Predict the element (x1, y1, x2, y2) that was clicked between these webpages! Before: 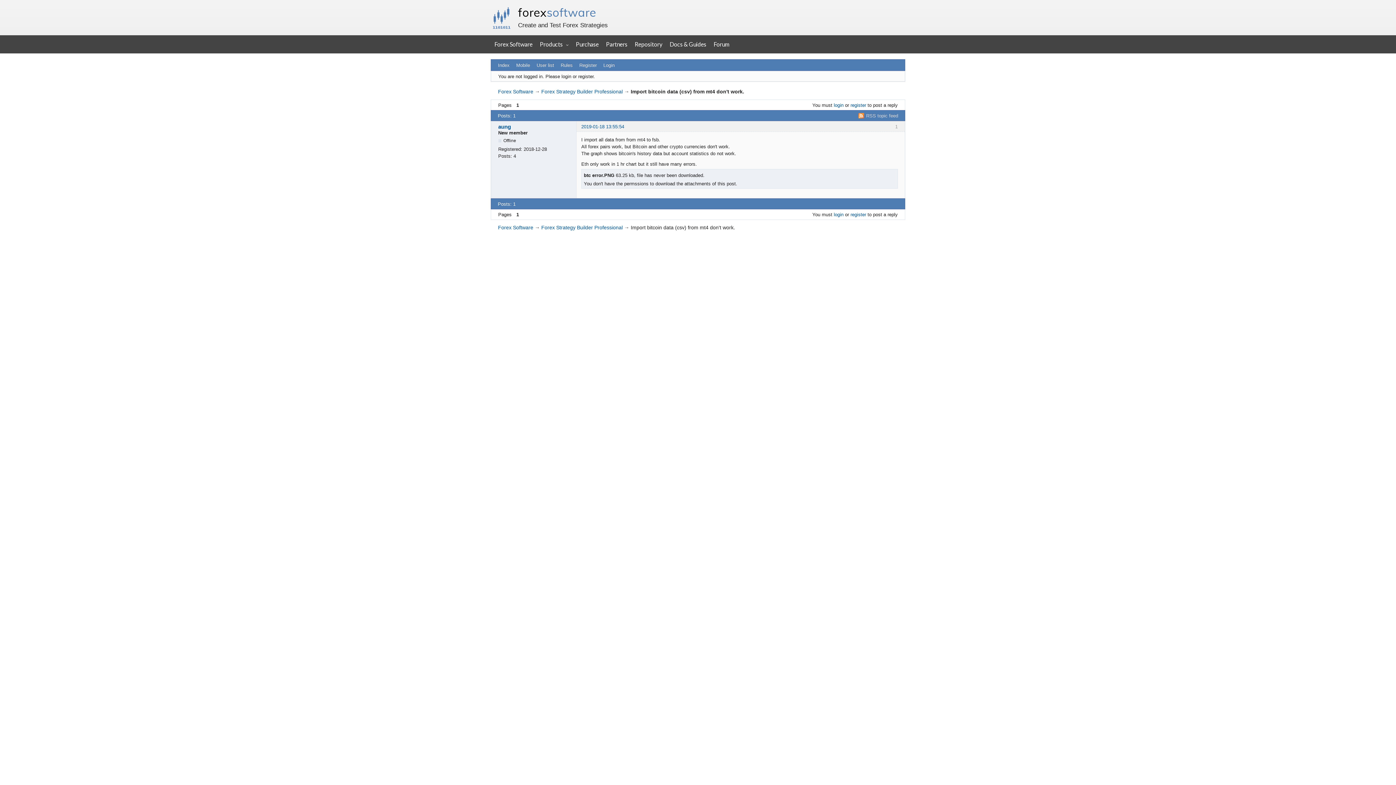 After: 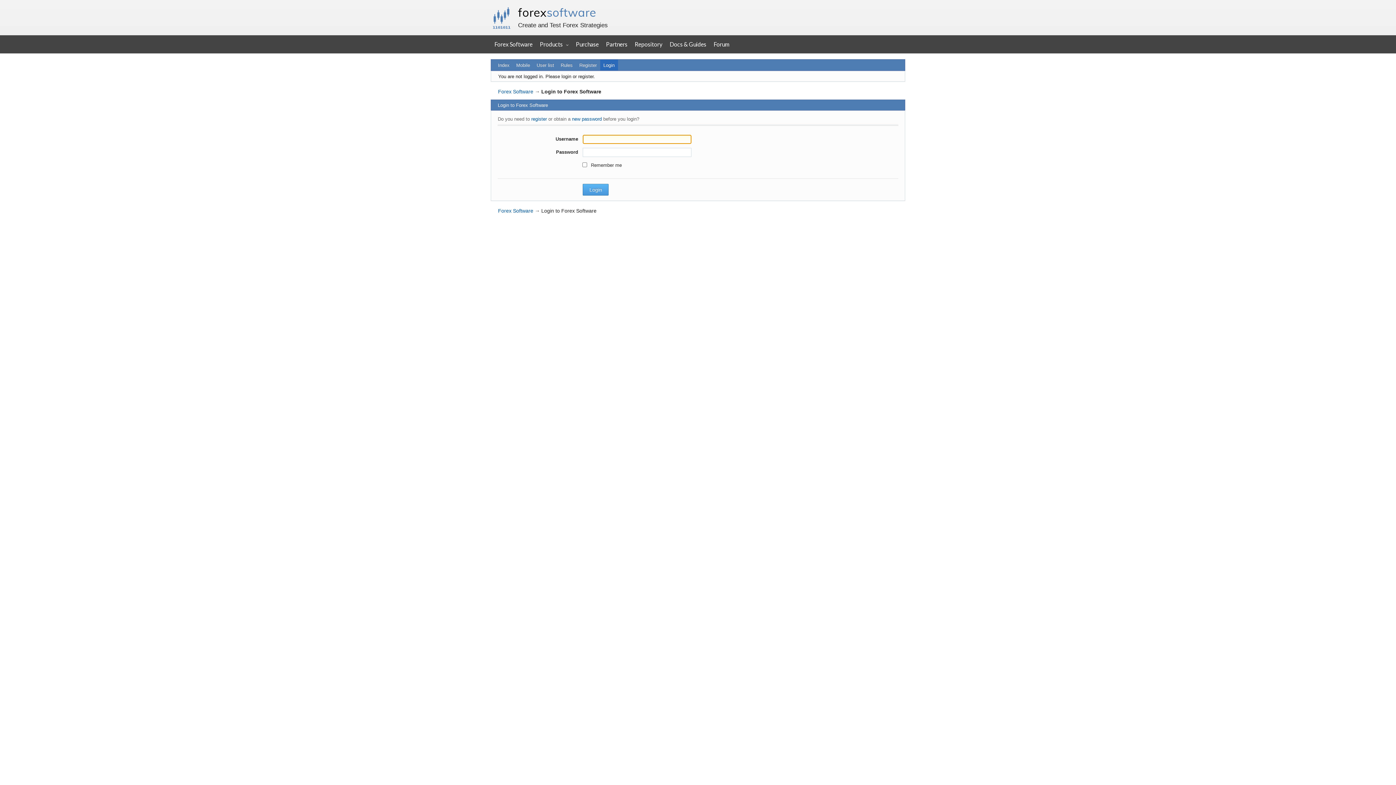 Action: label: Login bbox: (600, 59, 618, 70)